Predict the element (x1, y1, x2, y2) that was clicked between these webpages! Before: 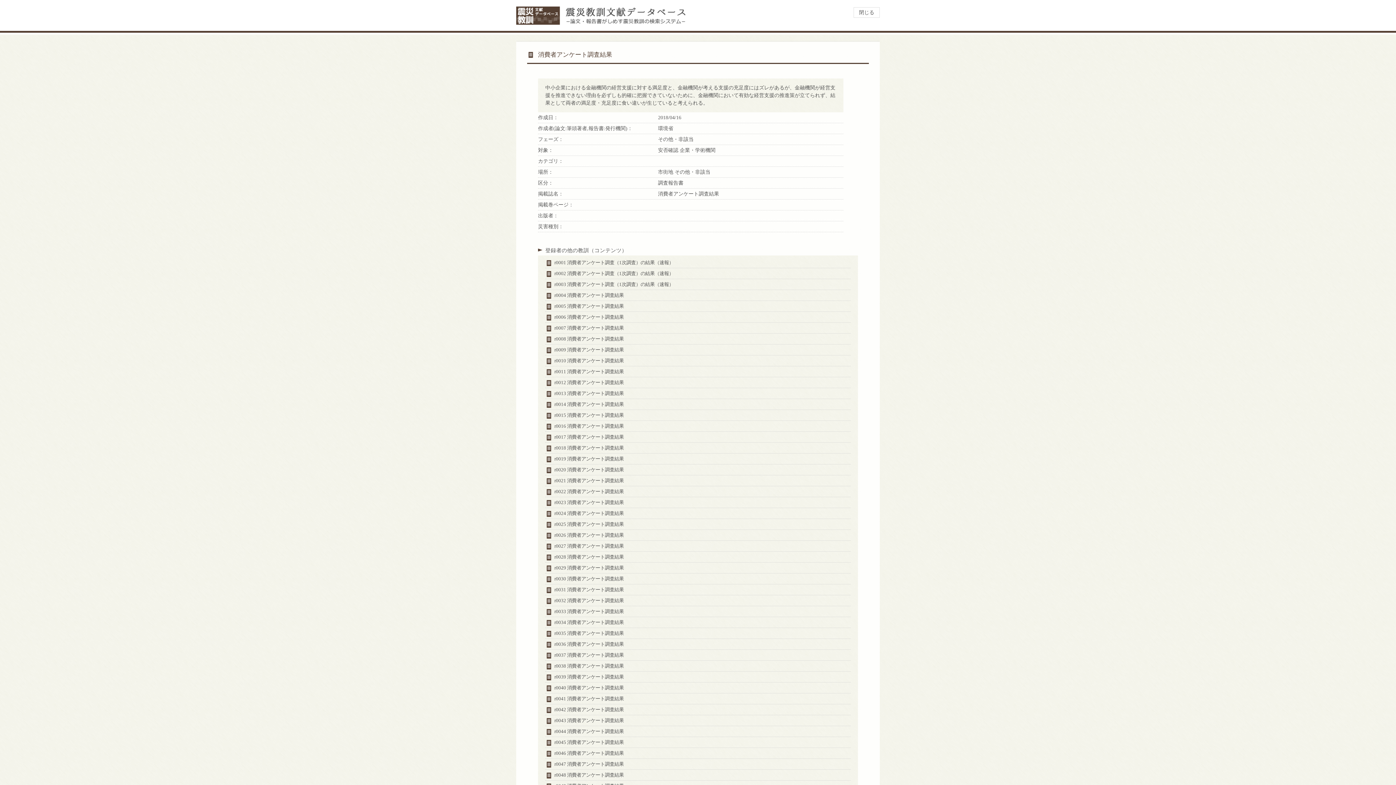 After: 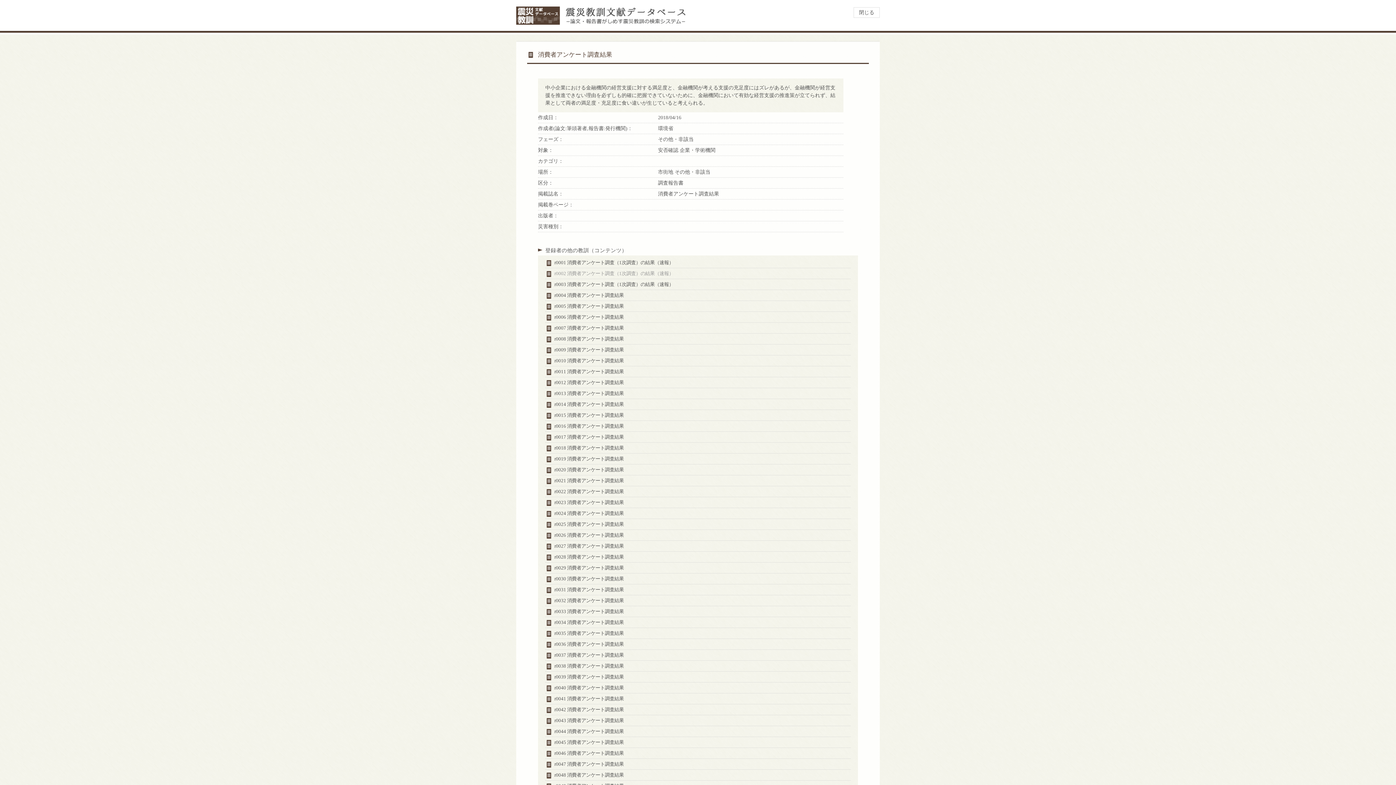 Action: bbox: (554, 270, 673, 276) label: r0002 消費者アンケート調査（1次調査）の結果（速報）